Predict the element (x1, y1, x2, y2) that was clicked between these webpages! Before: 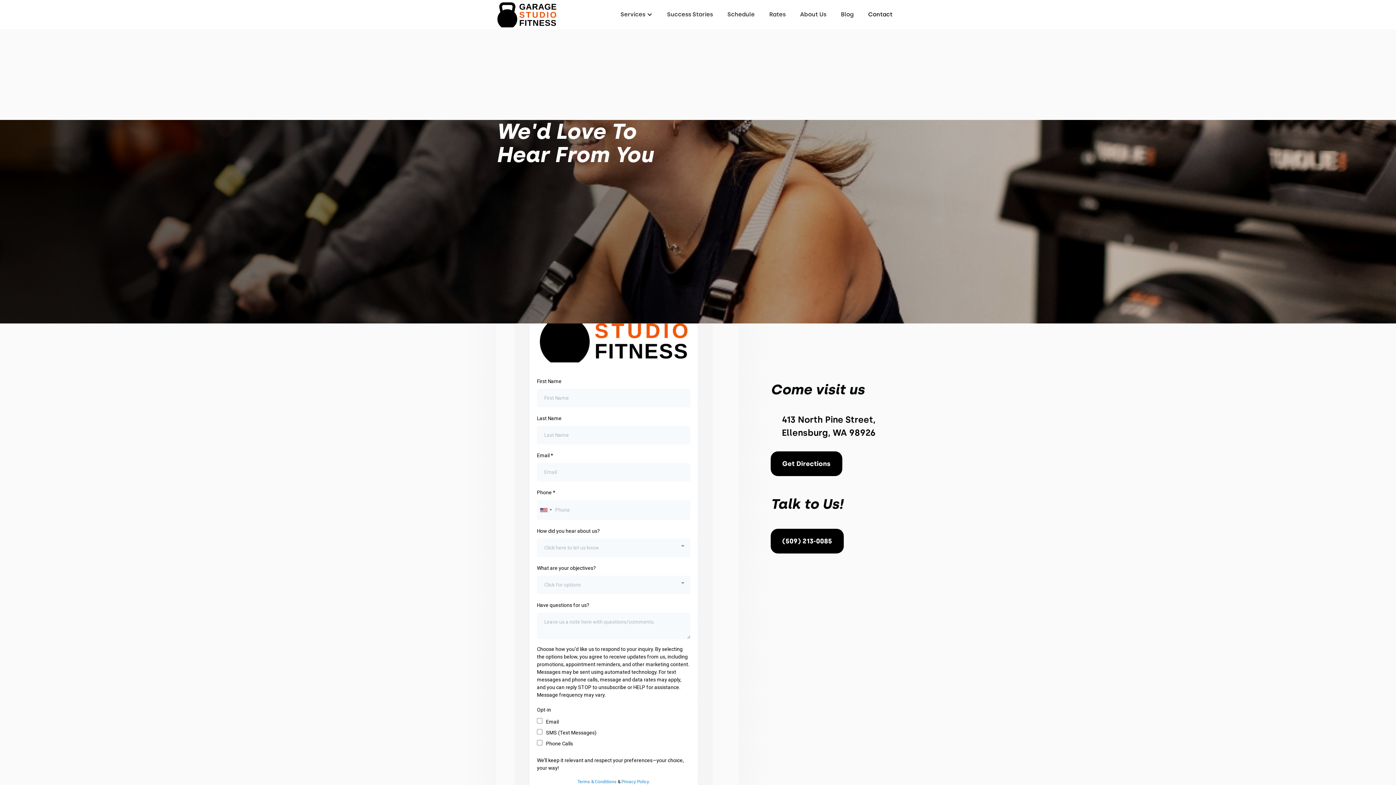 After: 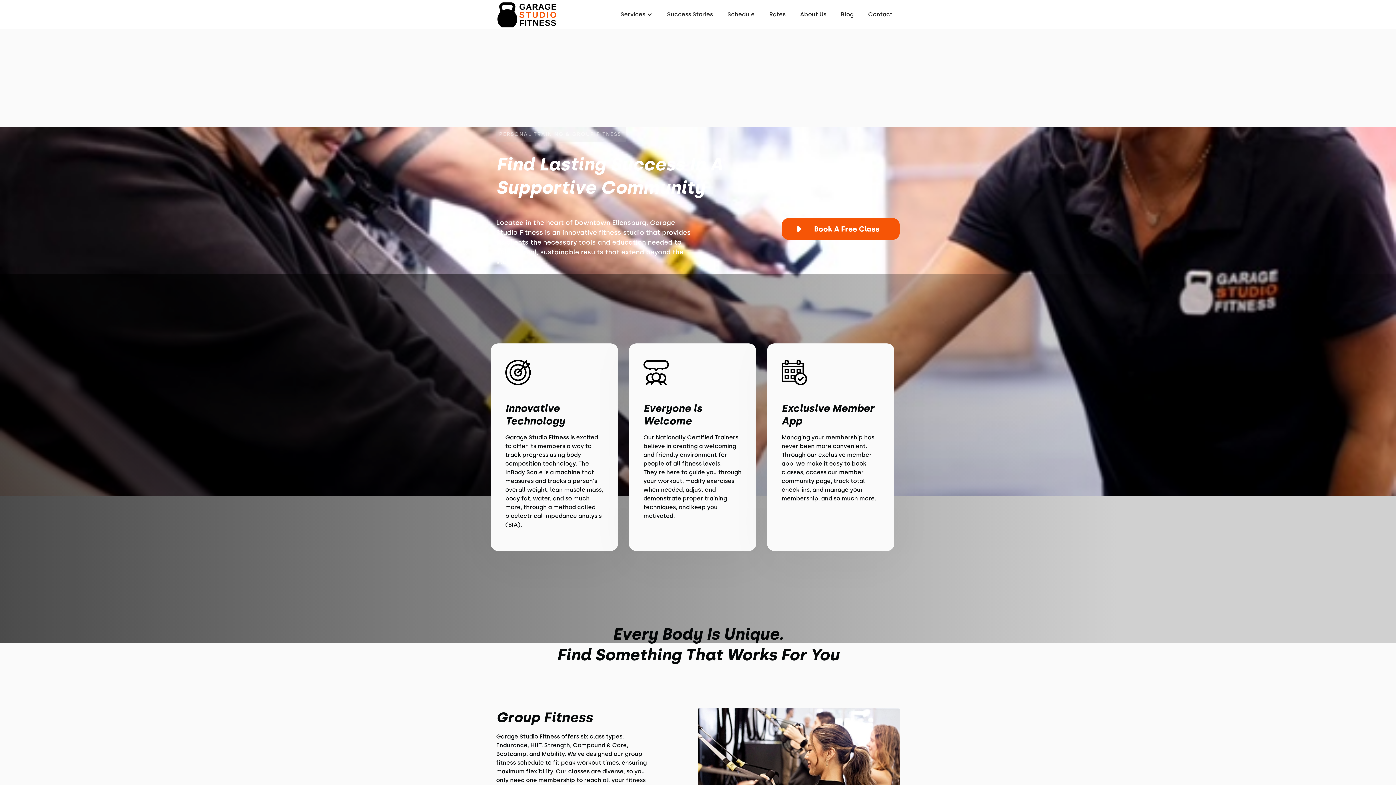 Action: bbox: (496, -1, 557, 30)